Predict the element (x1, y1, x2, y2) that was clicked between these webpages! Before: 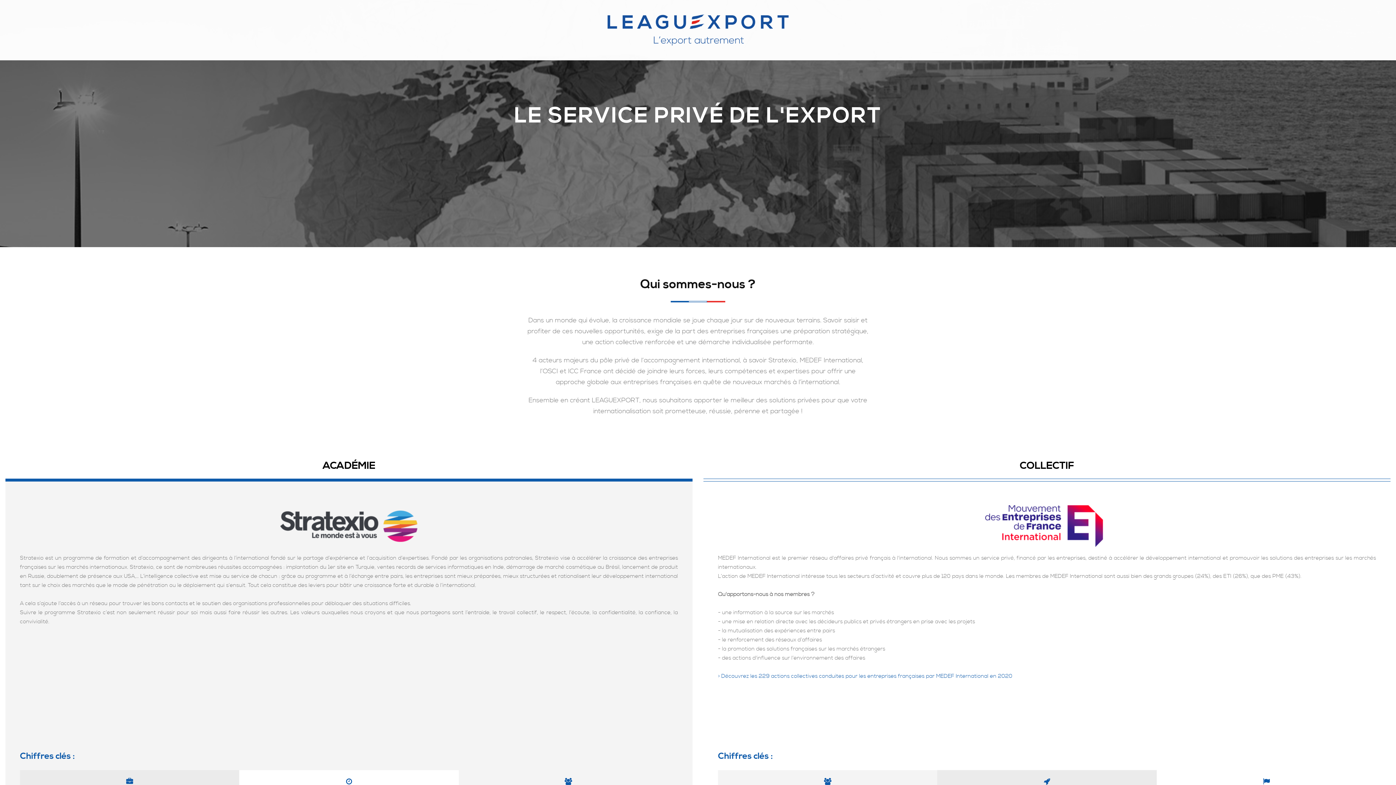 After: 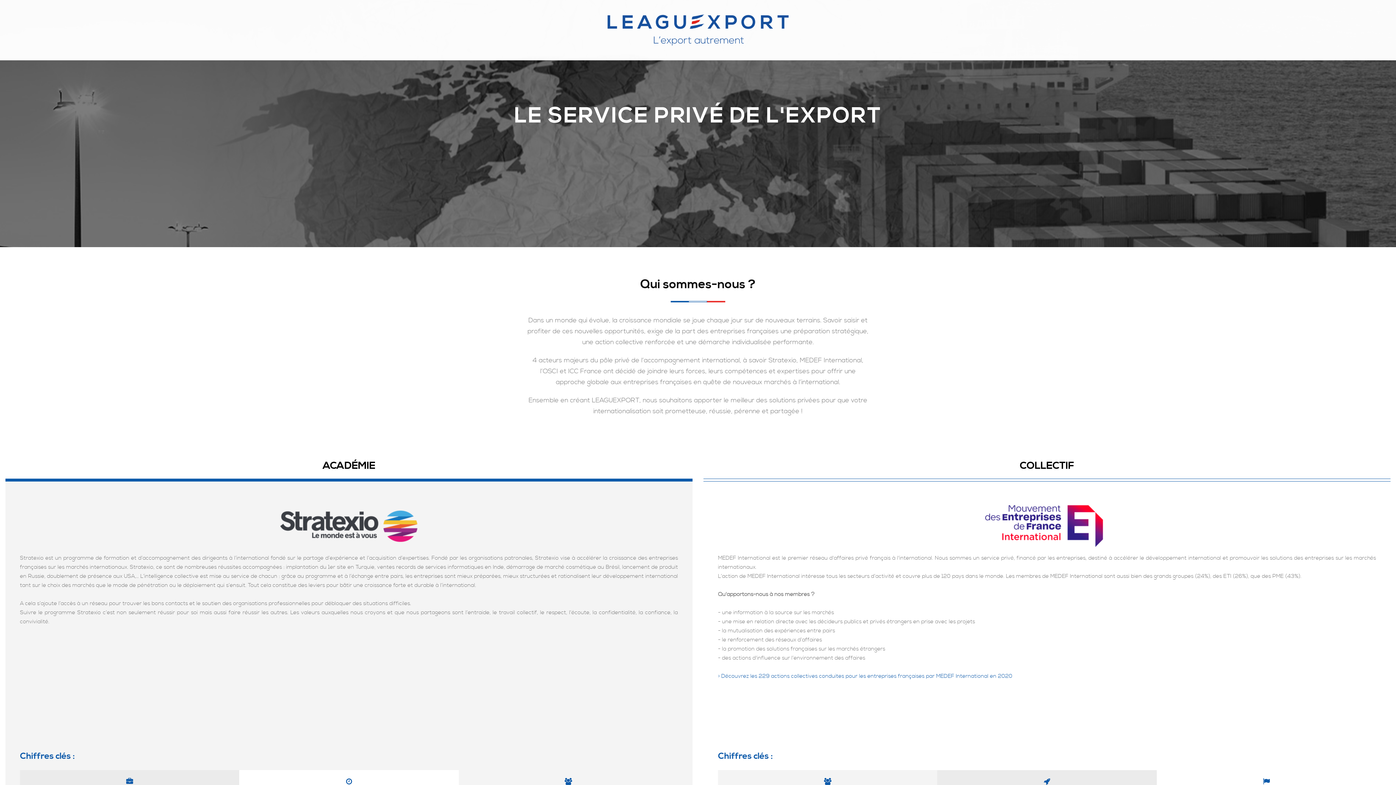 Action: bbox: (718, 496, 1376, 552)